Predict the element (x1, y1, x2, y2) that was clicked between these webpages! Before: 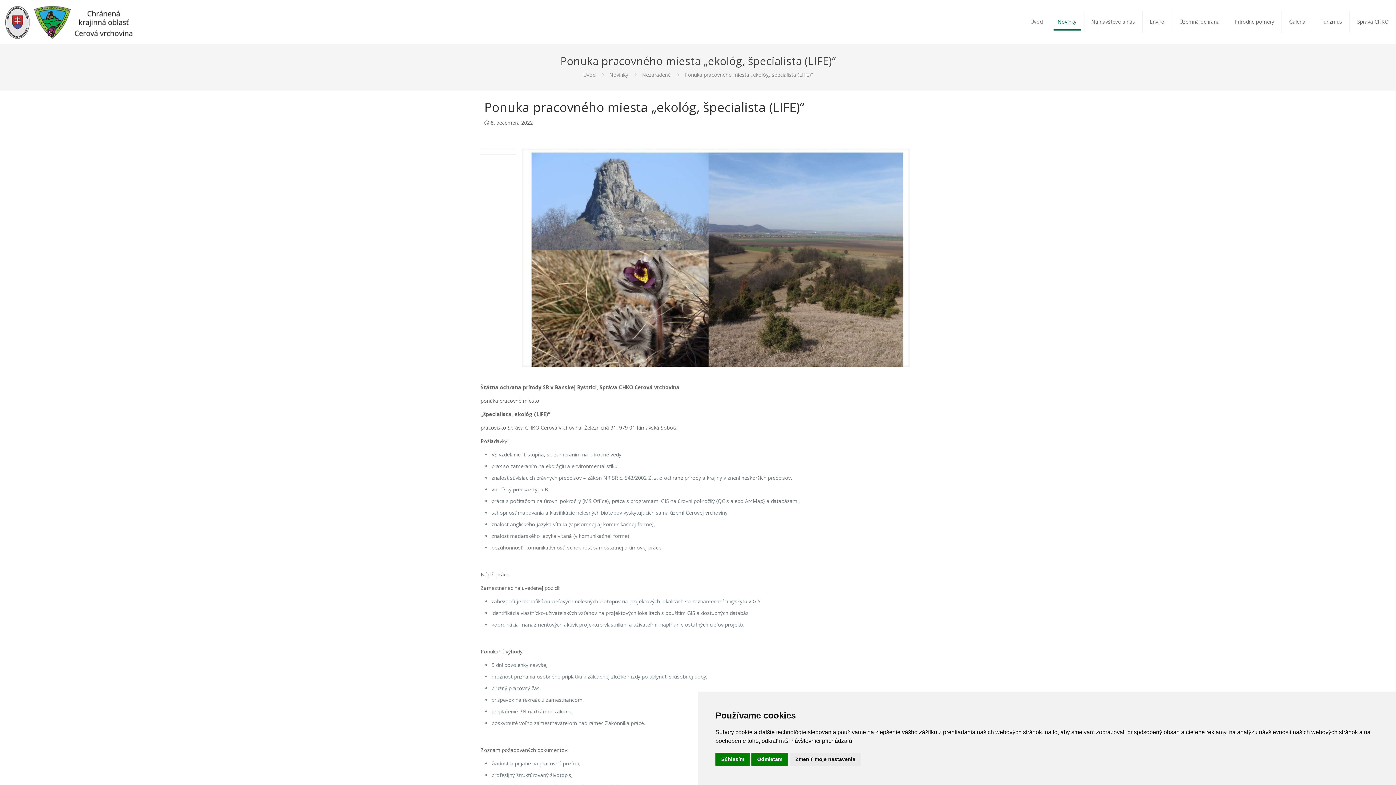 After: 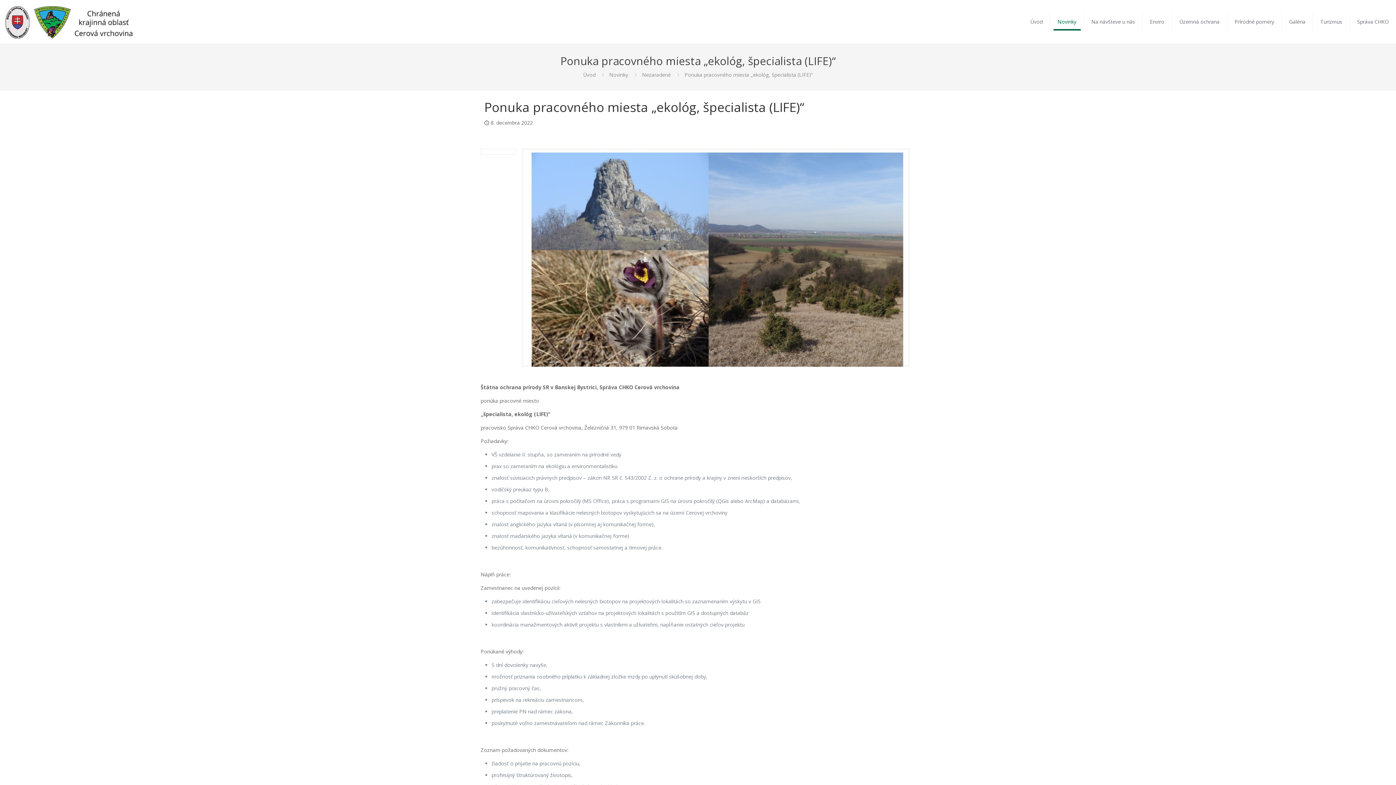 Action: bbox: (751, 753, 788, 766) label: Odmietam